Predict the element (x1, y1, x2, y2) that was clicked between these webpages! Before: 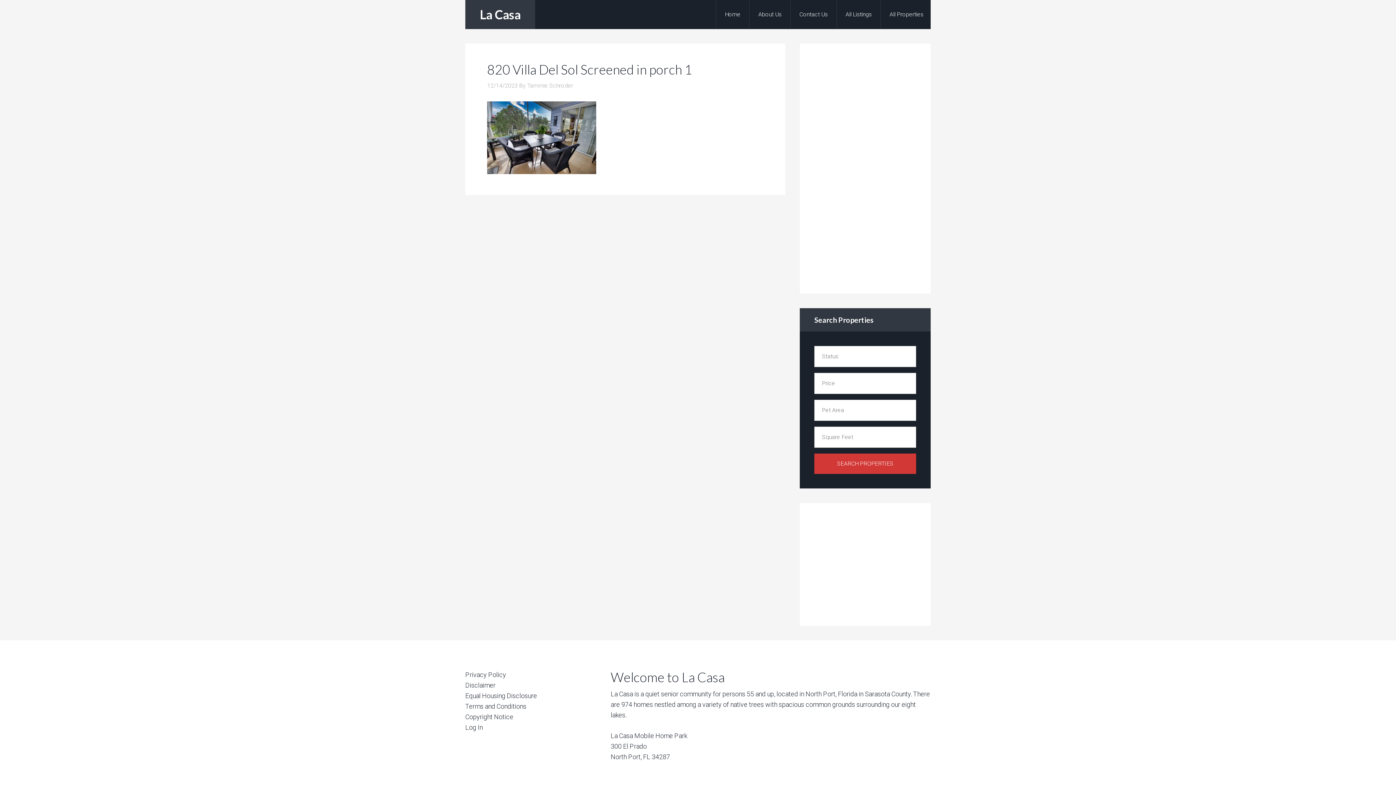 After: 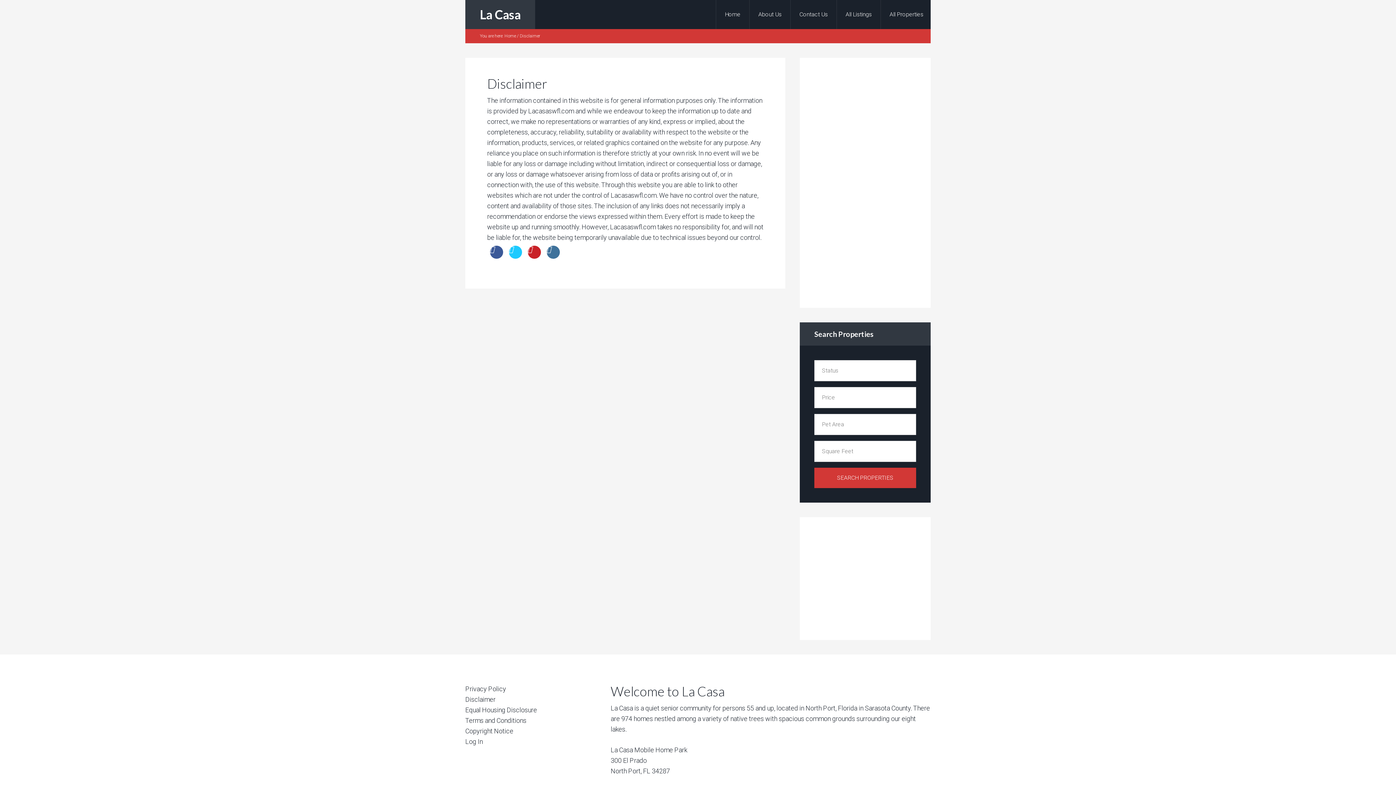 Action: label: Disclaimer bbox: (465, 681, 495, 689)